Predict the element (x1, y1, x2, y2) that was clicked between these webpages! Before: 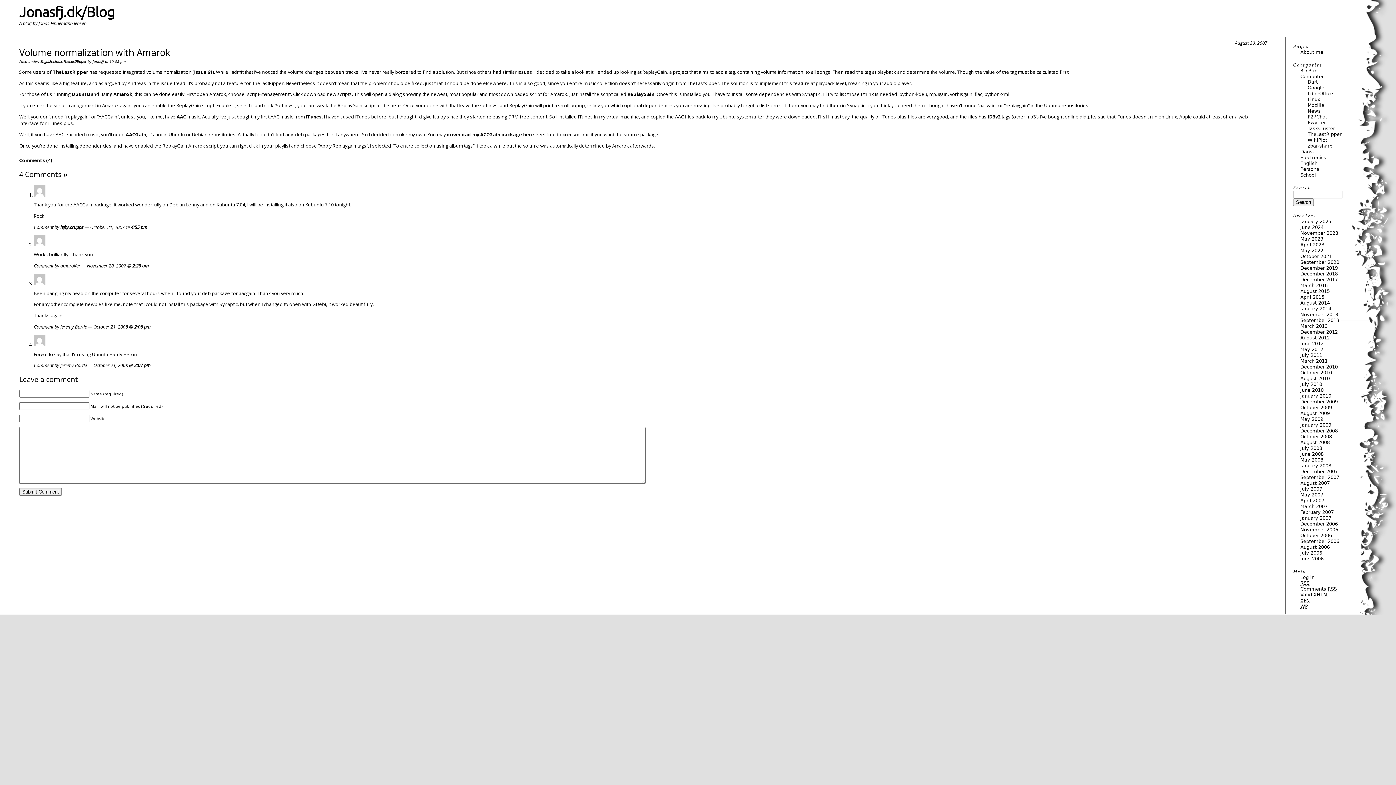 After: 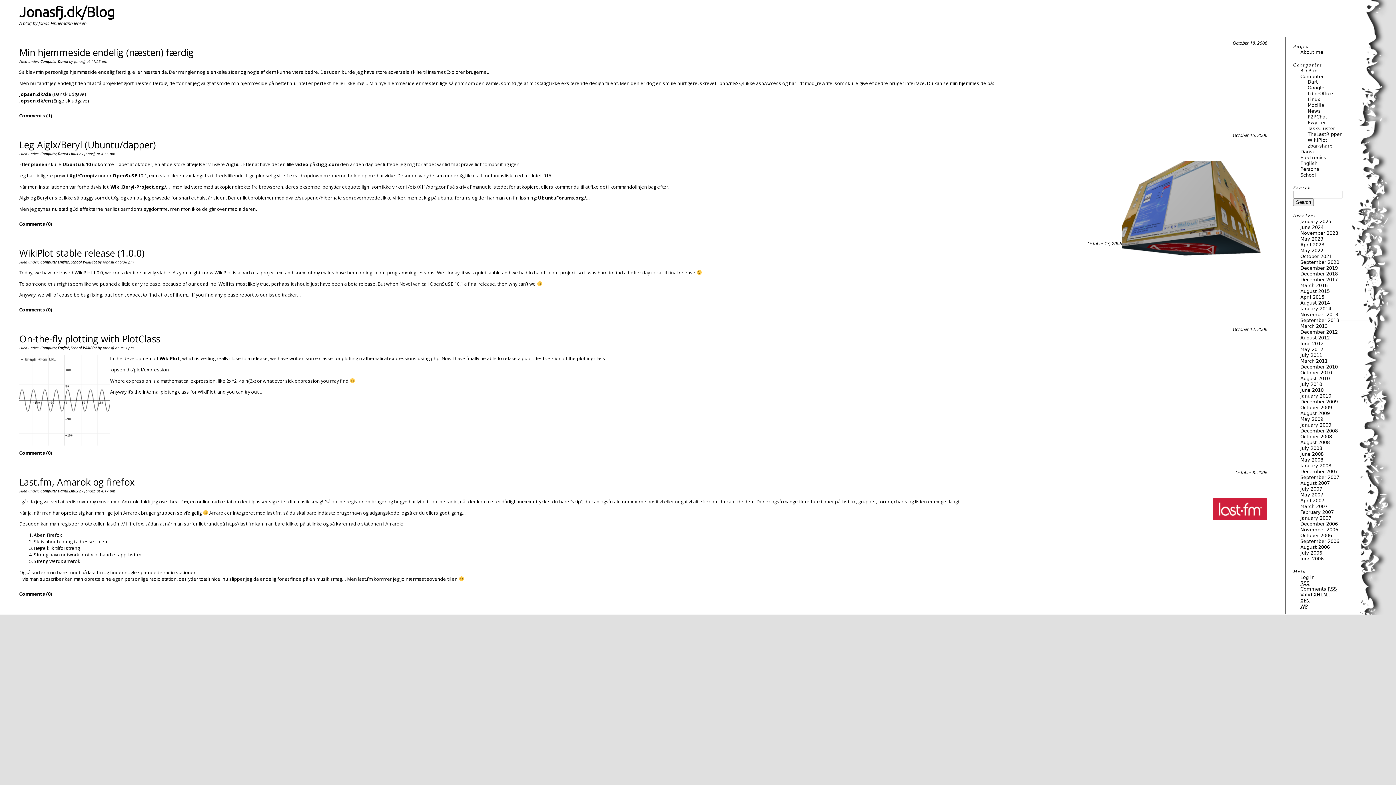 Action: label: October 2006 bbox: (1300, 533, 1332, 538)